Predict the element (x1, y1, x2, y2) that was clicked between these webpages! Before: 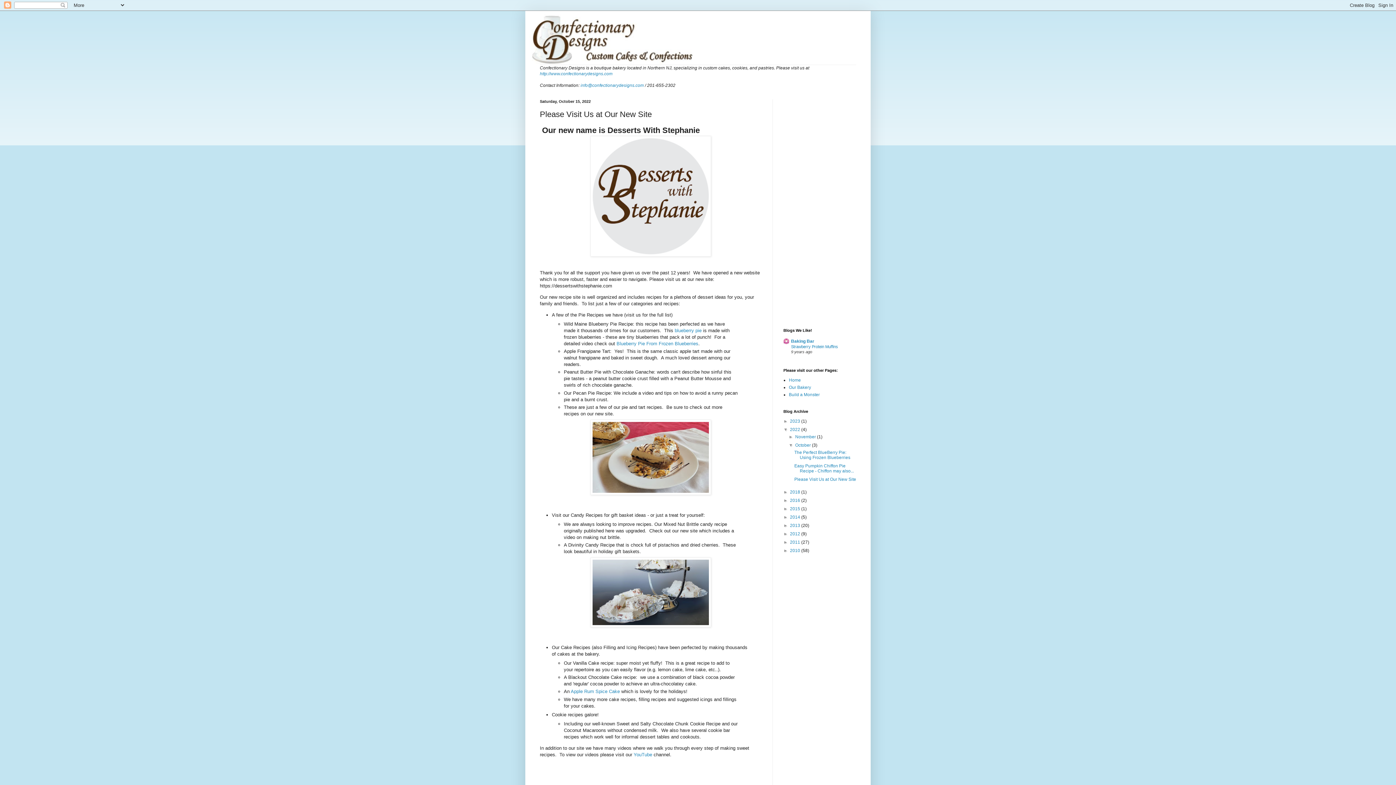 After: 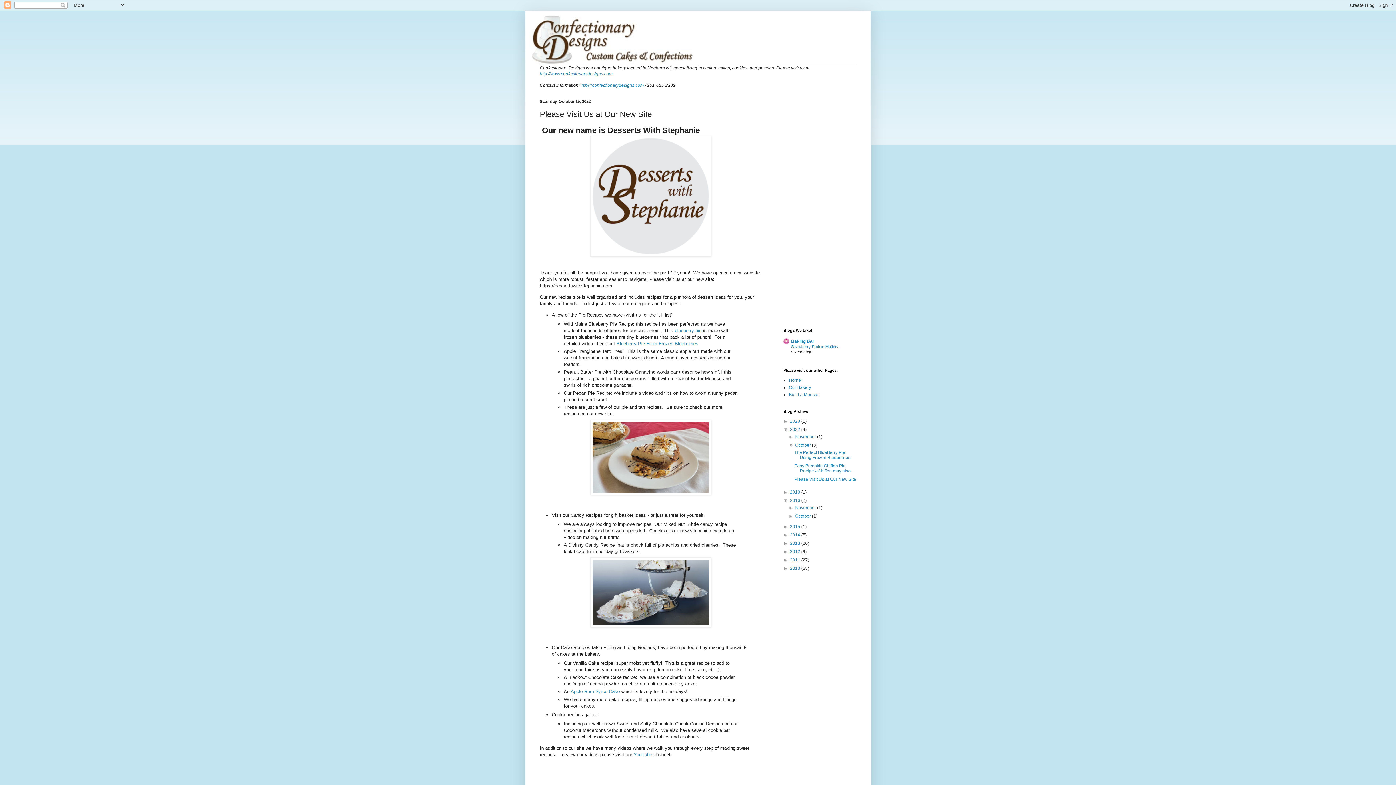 Action: bbox: (783, 498, 790, 503) label: ►  